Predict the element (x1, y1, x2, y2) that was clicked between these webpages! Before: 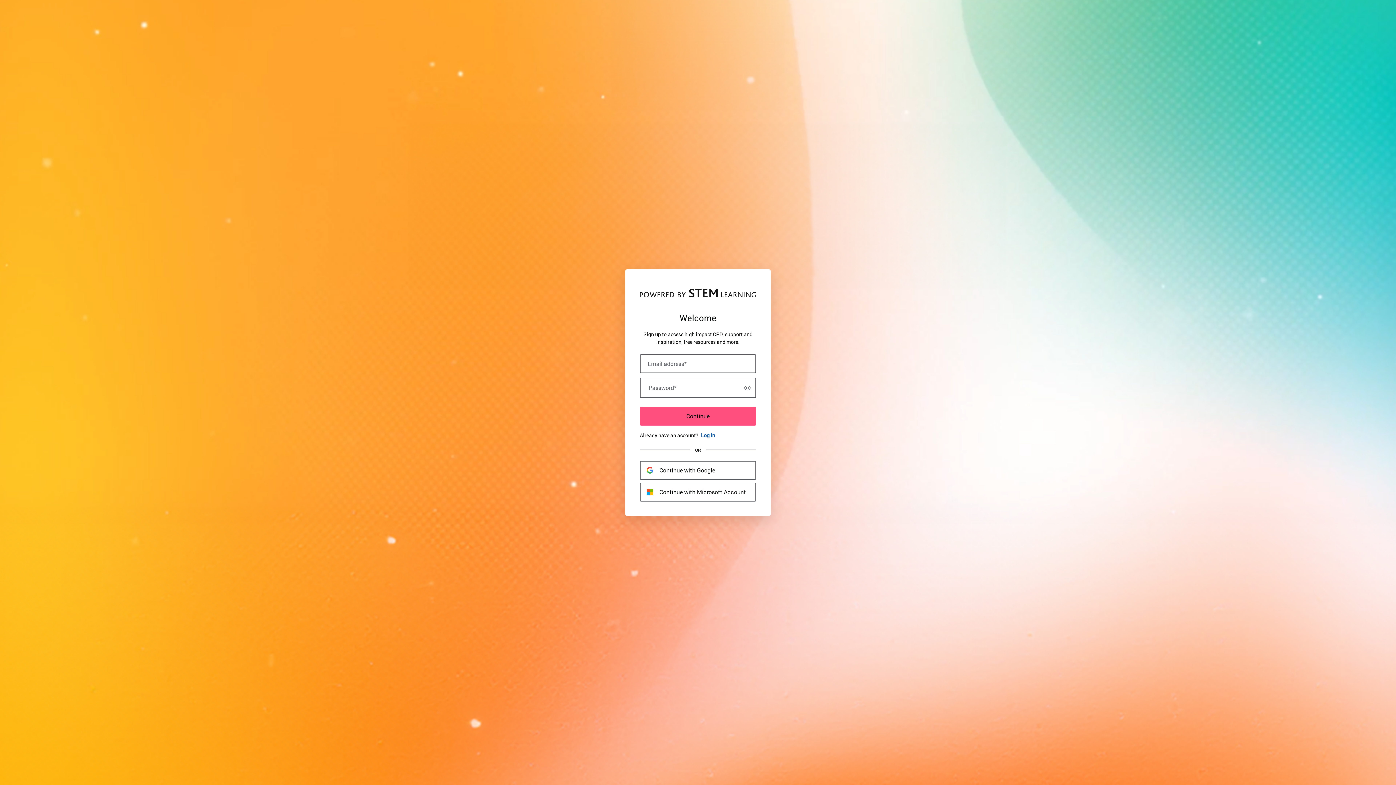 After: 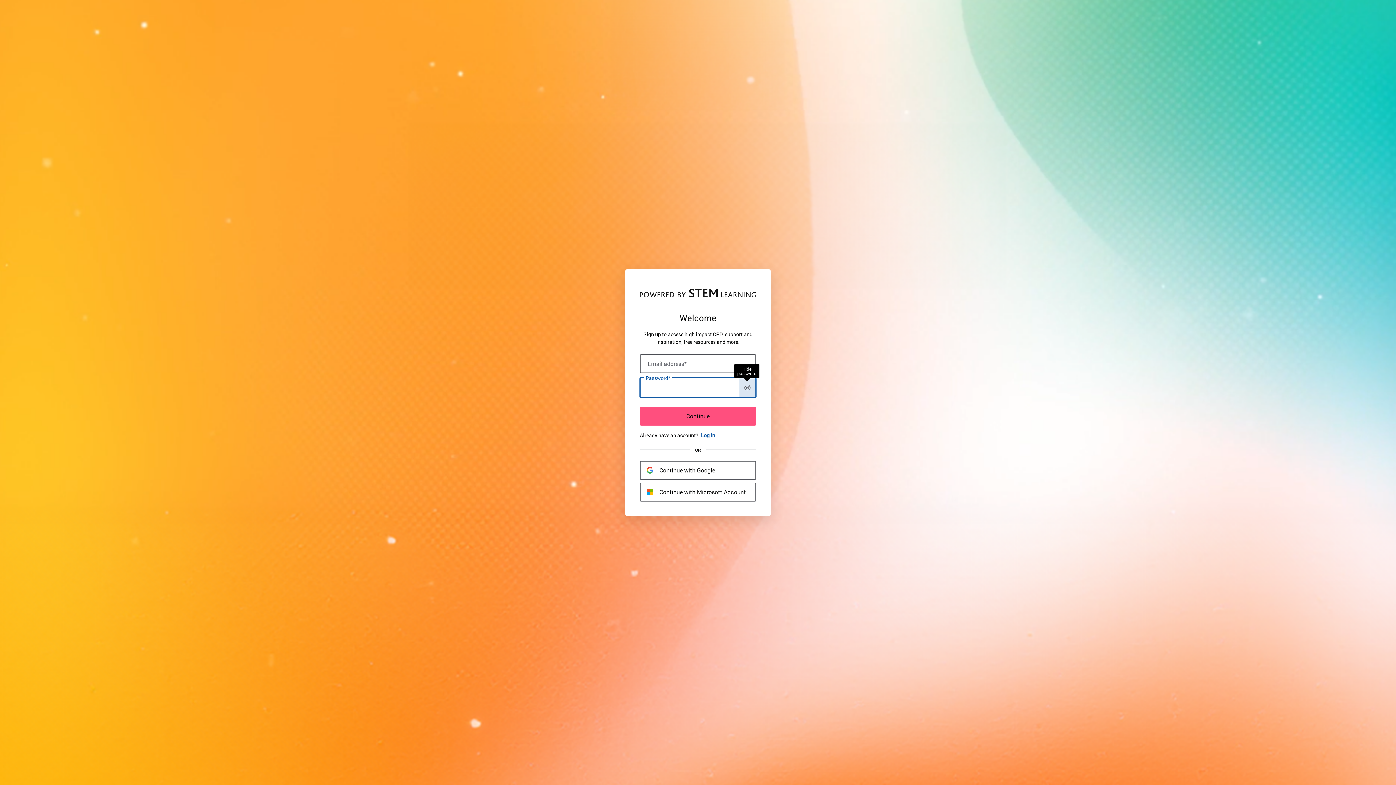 Action: bbox: (739, 378, 755, 397) label: Show password
Show password